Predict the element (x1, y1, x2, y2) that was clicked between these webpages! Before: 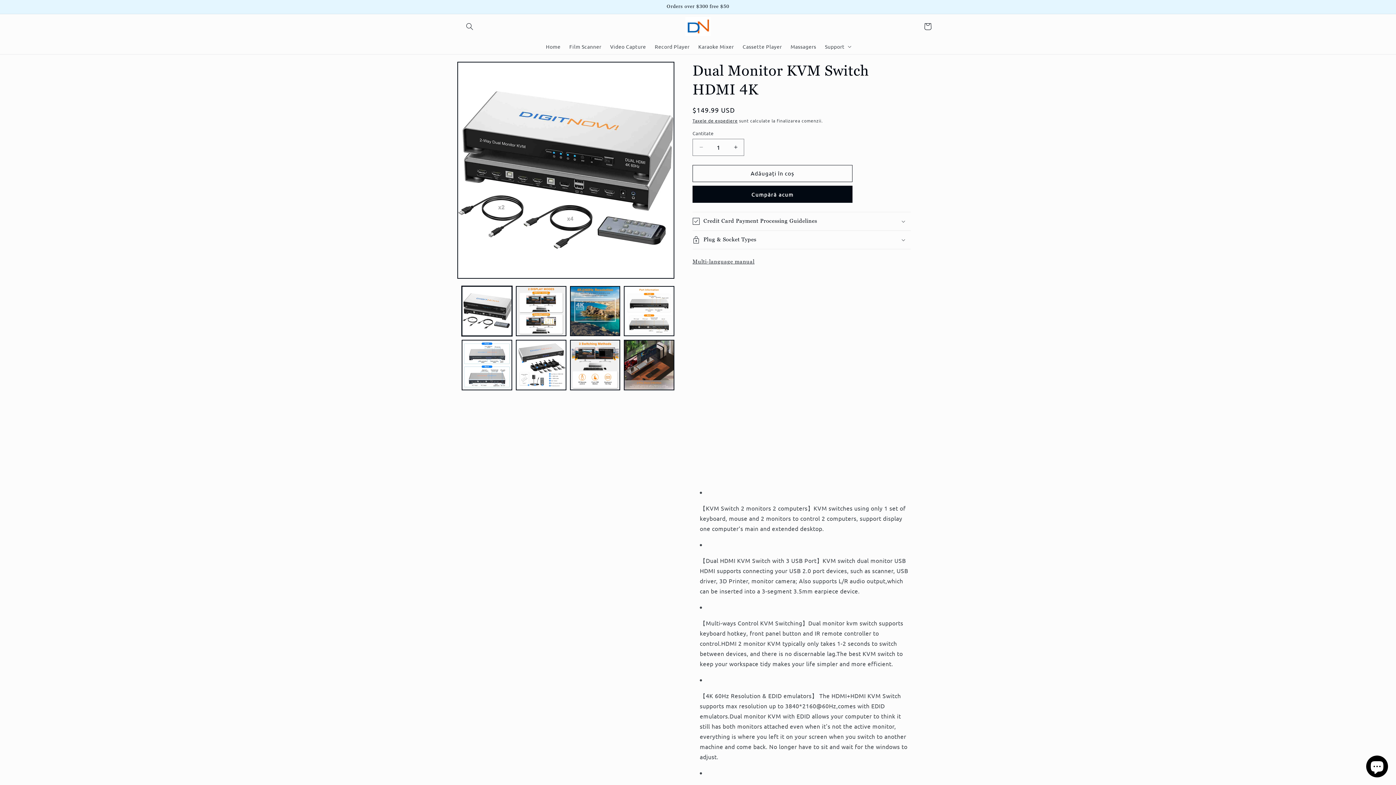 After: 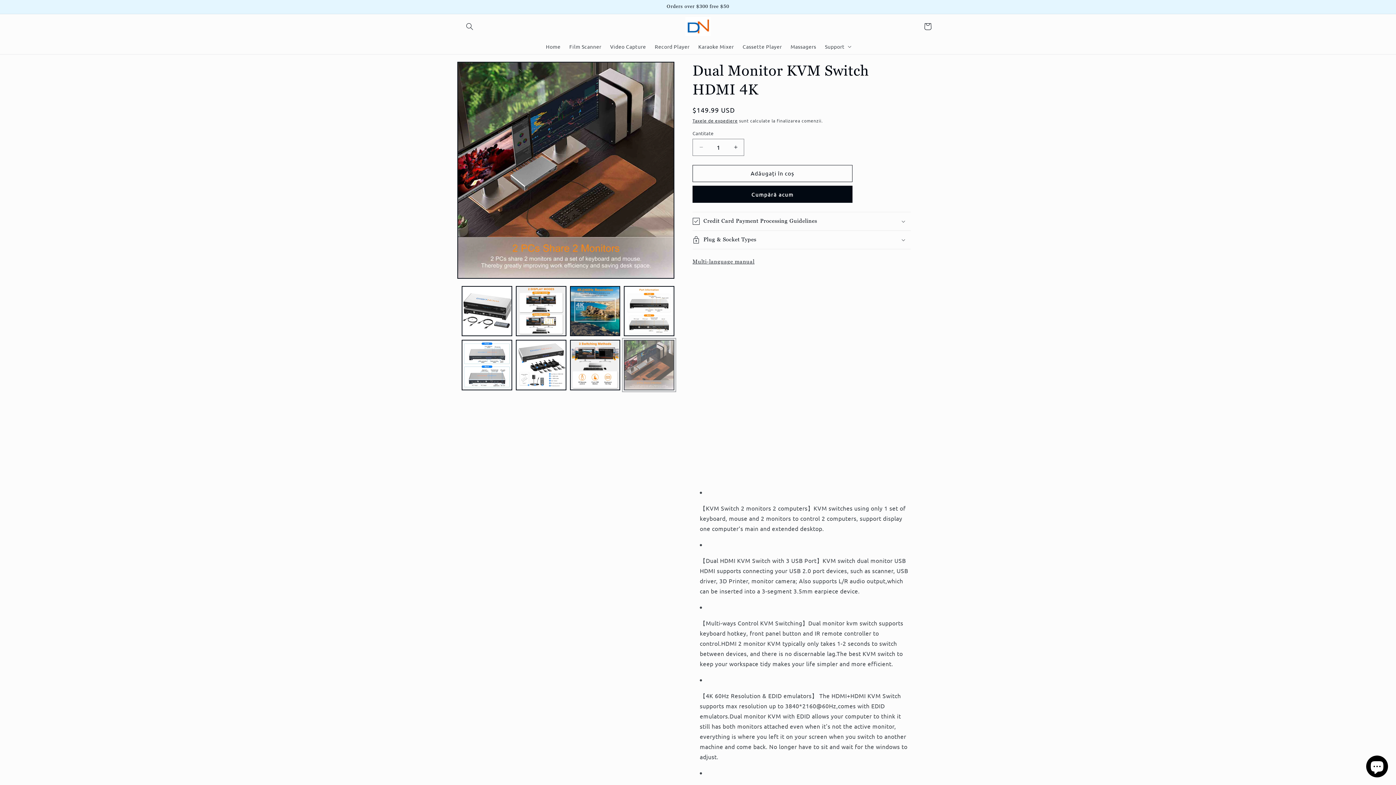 Action: label: Încarcă imaginea 8 în vizualizarea galeriei bbox: (624, 340, 674, 390)